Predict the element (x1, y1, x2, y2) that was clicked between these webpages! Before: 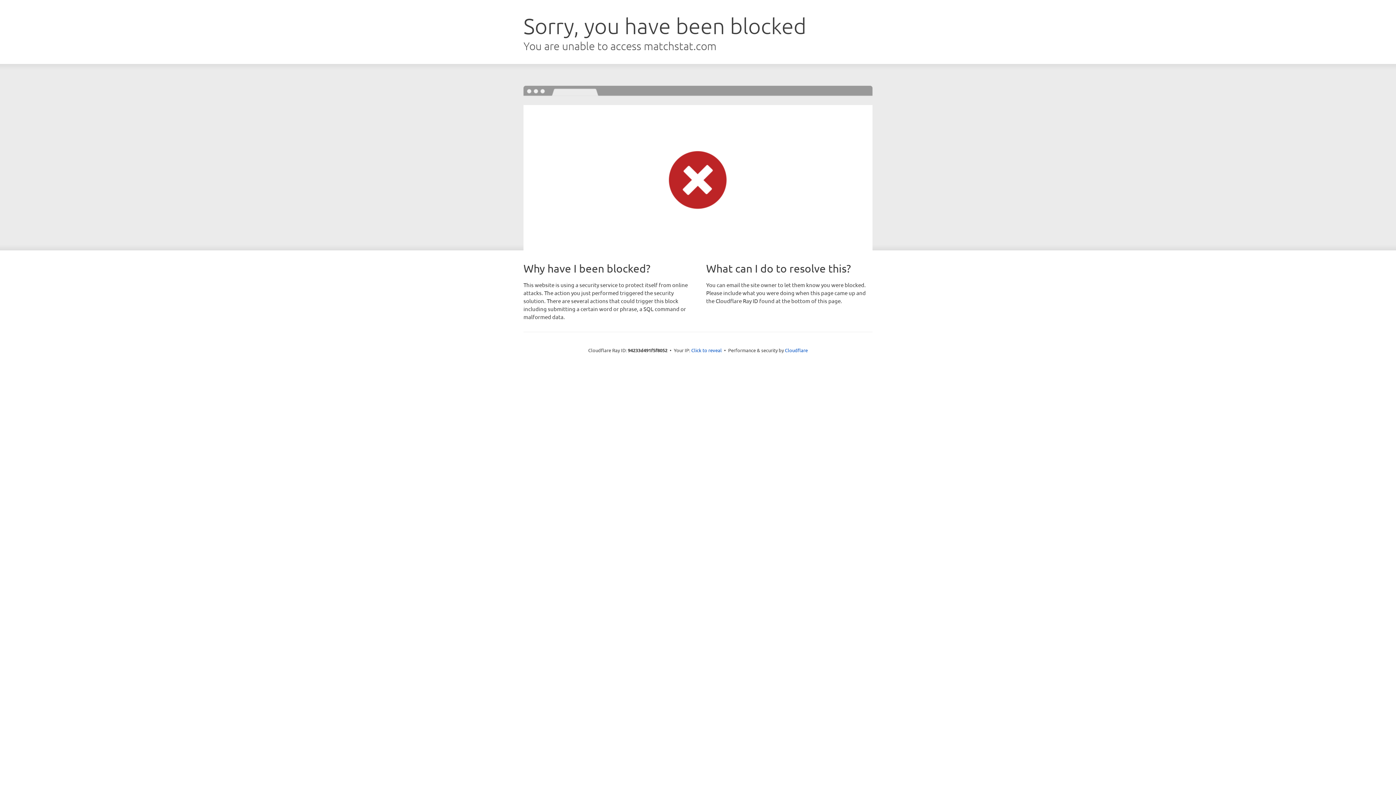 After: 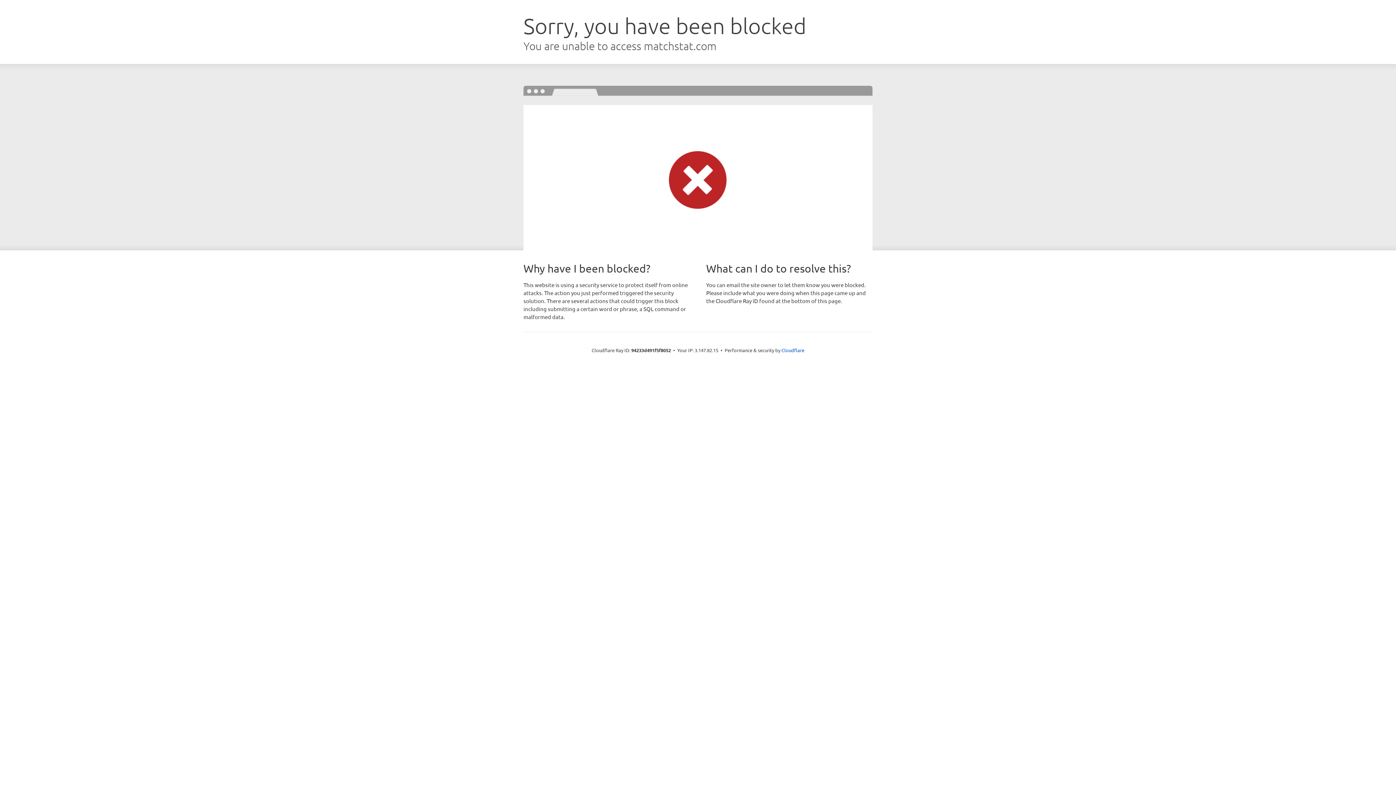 Action: bbox: (691, 346, 722, 353) label: Click to reveal